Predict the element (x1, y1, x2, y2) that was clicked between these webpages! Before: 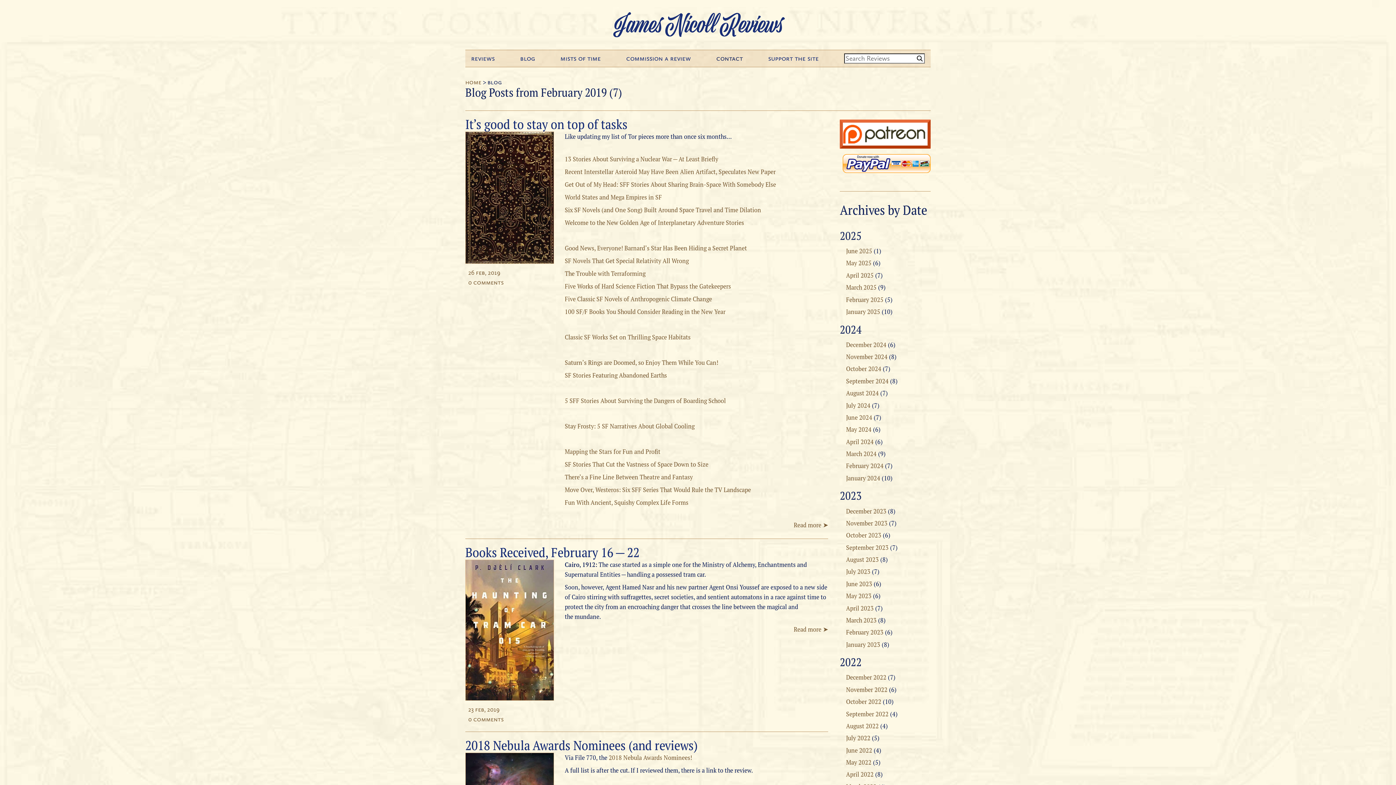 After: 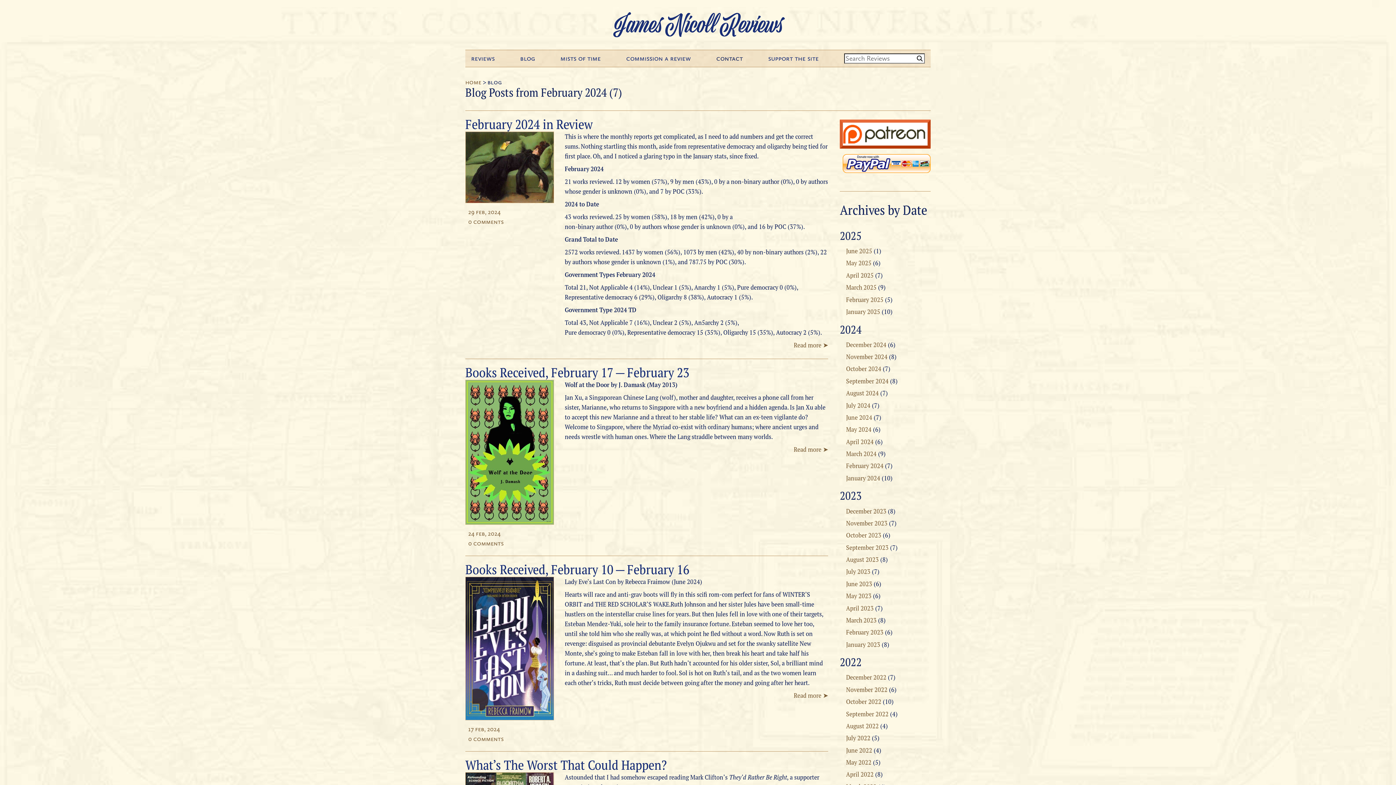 Action: label: February 2024 bbox: (846, 461, 883, 470)